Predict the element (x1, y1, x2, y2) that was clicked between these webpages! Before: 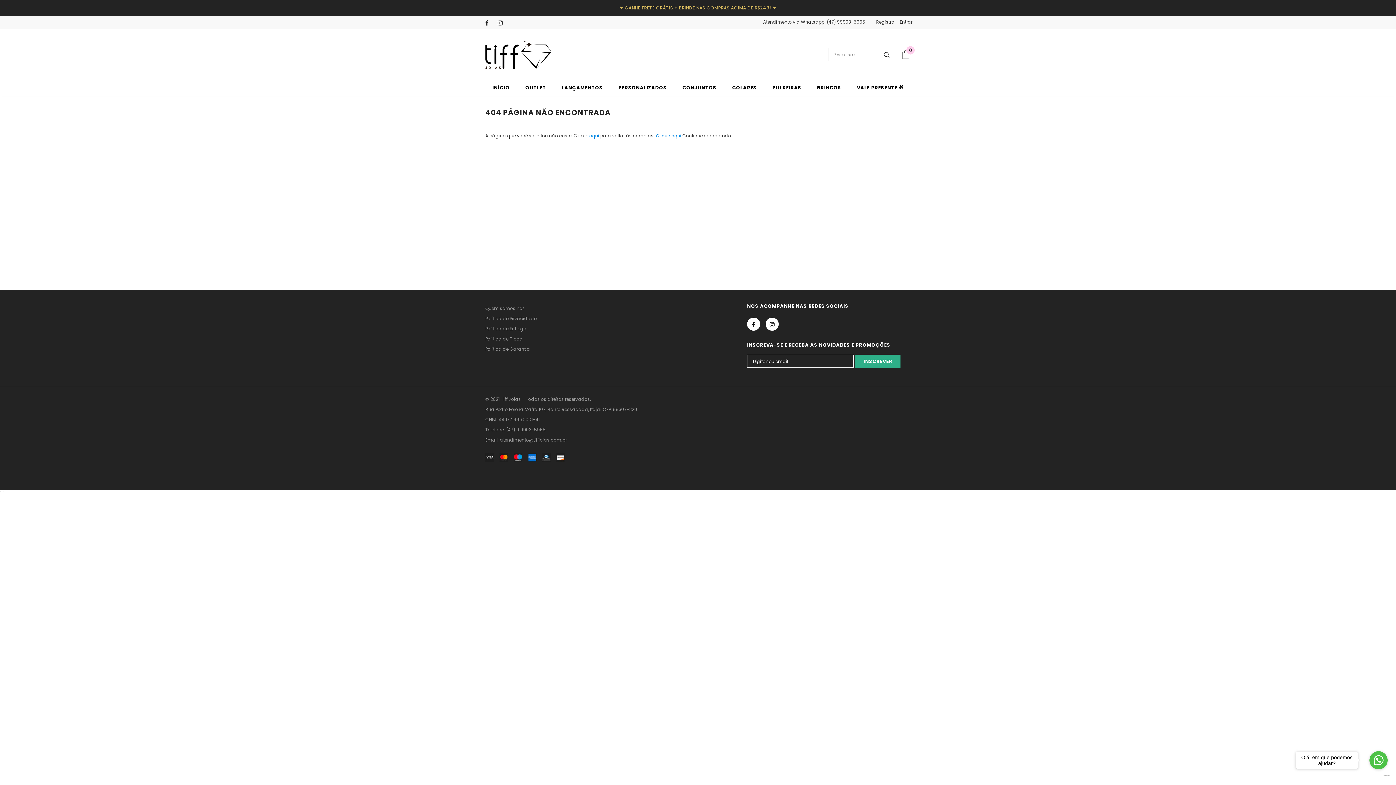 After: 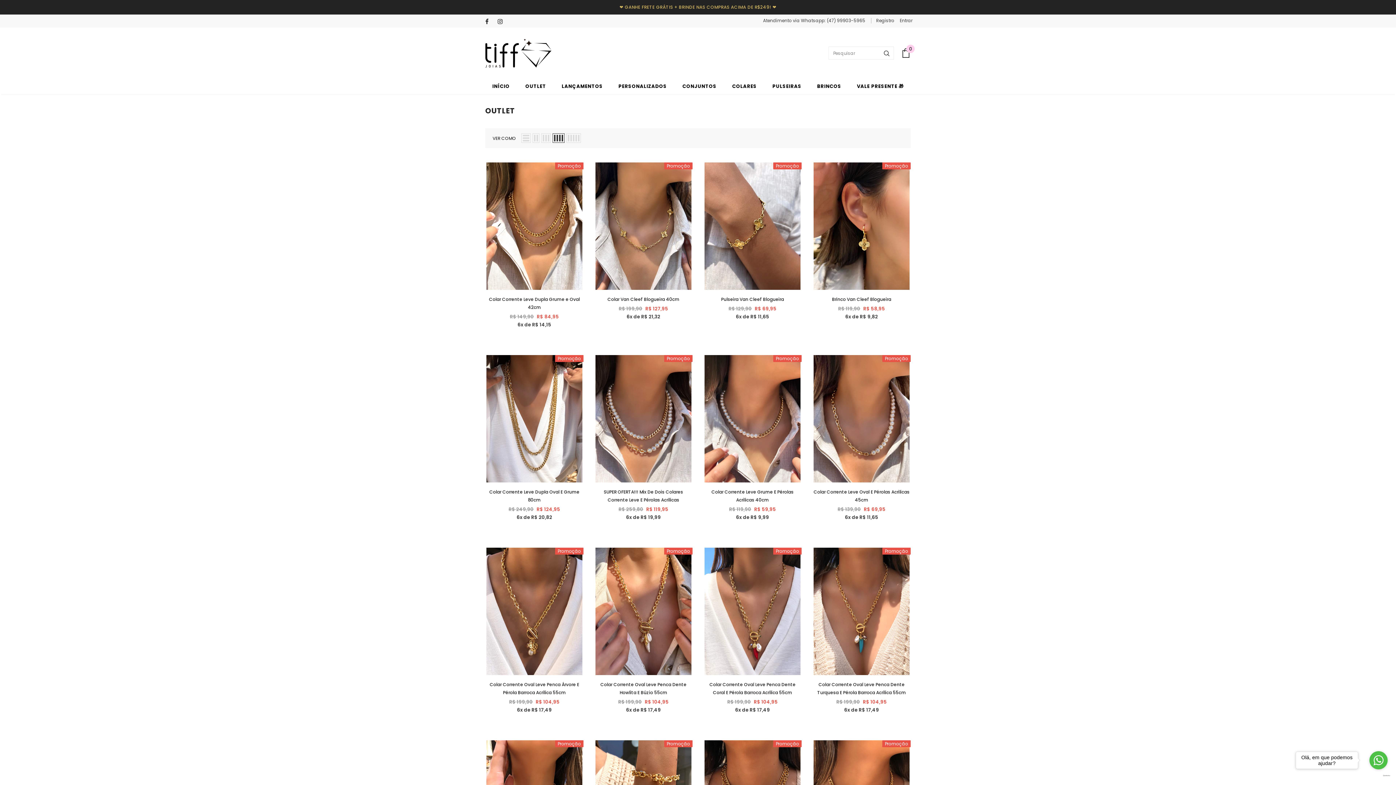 Action: label: OUTLET bbox: (525, 79, 546, 95)